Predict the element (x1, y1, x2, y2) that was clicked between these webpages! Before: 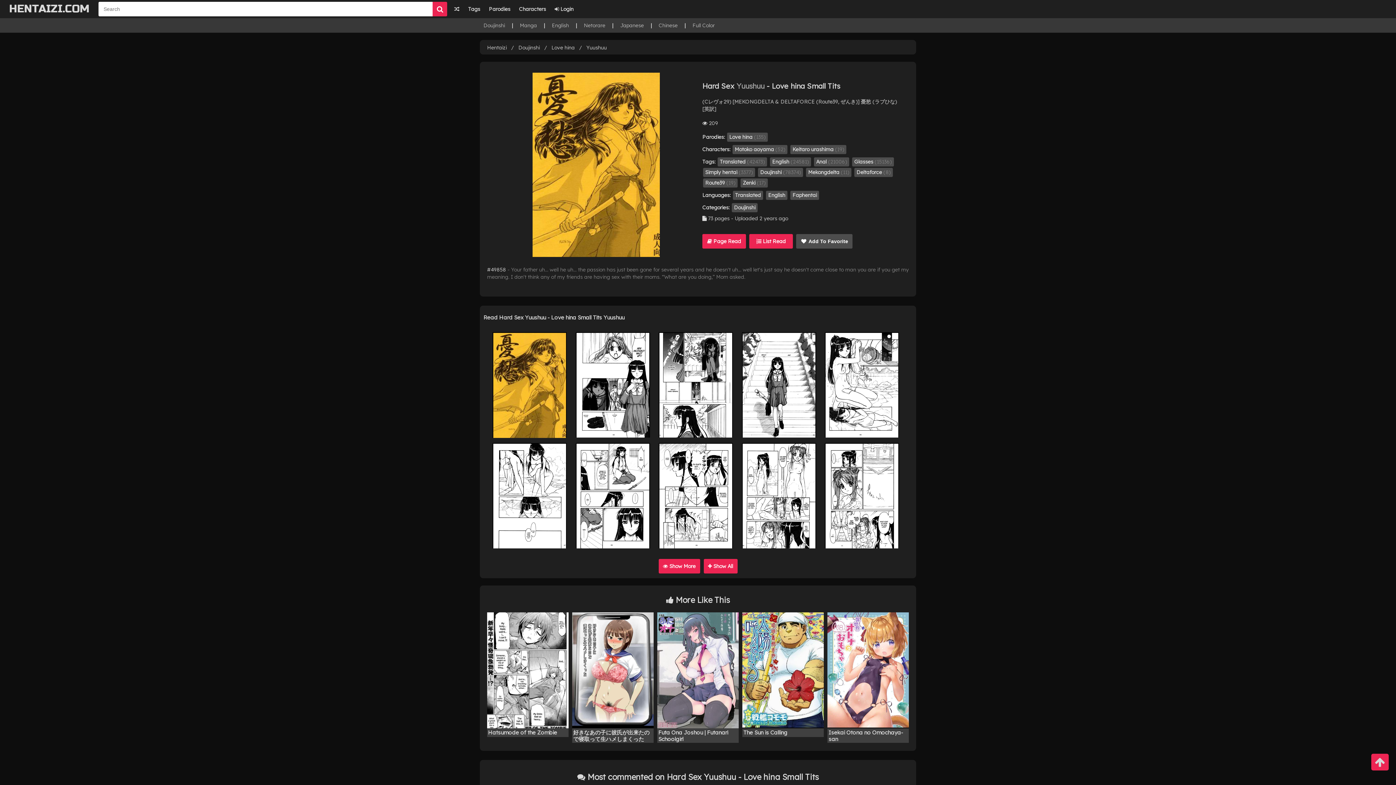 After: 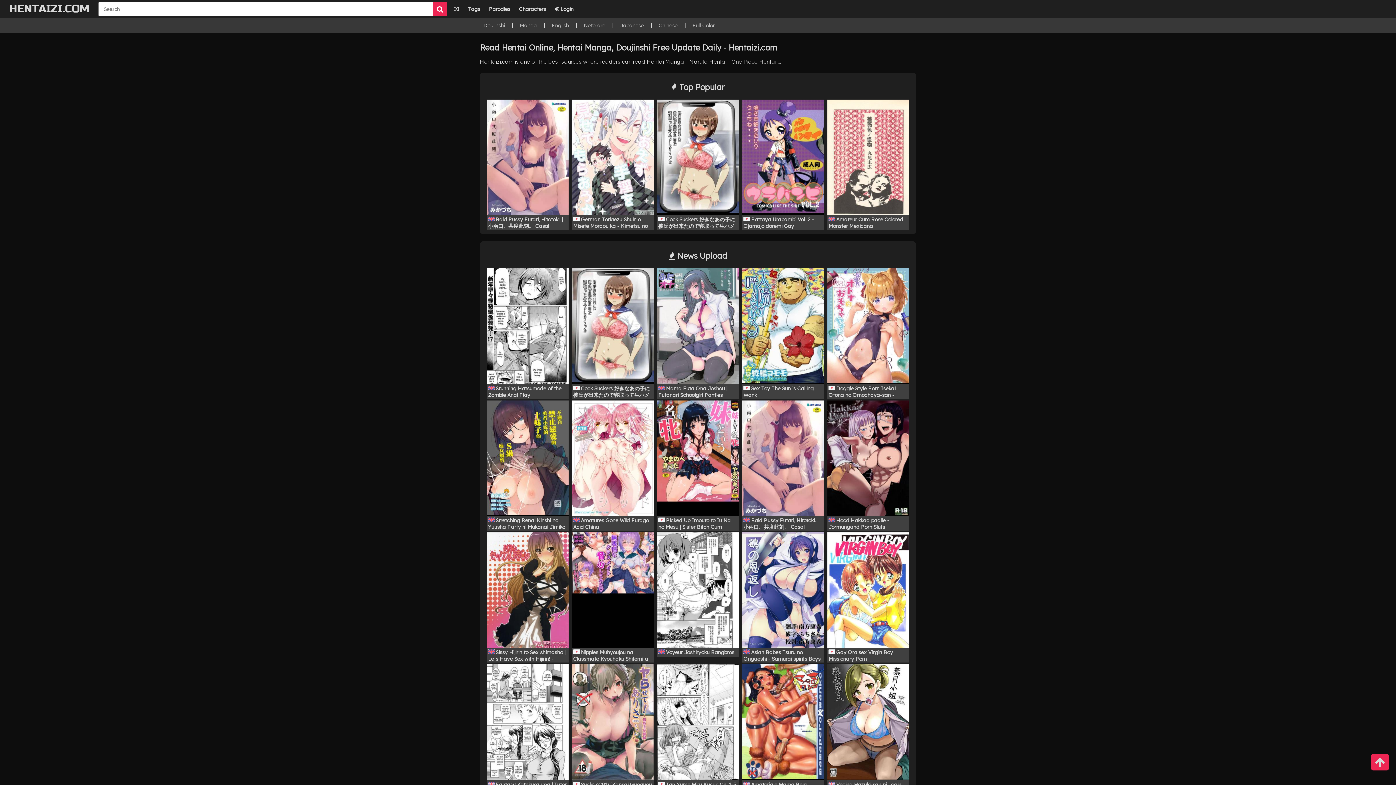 Action: label: Hentaizi bbox: (487, 44, 506, 50)